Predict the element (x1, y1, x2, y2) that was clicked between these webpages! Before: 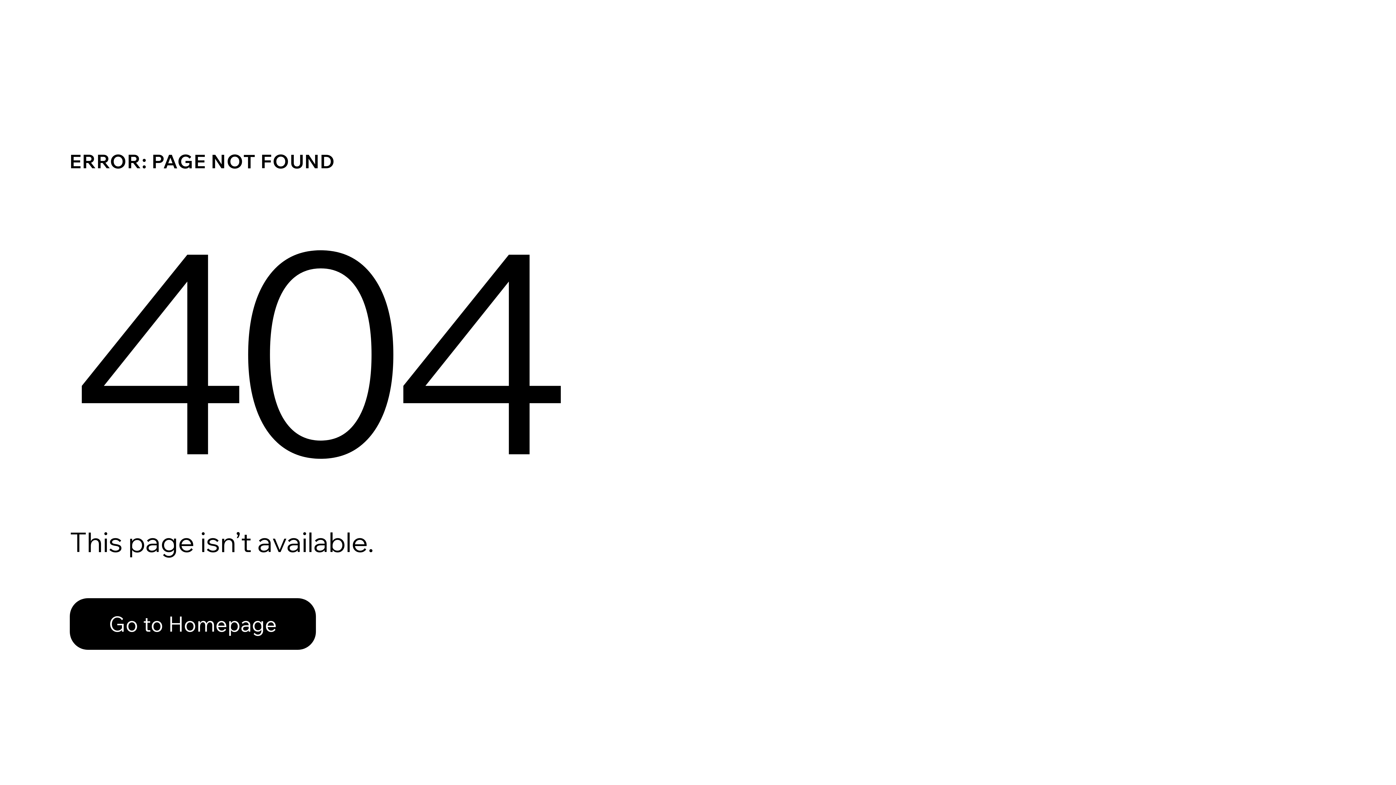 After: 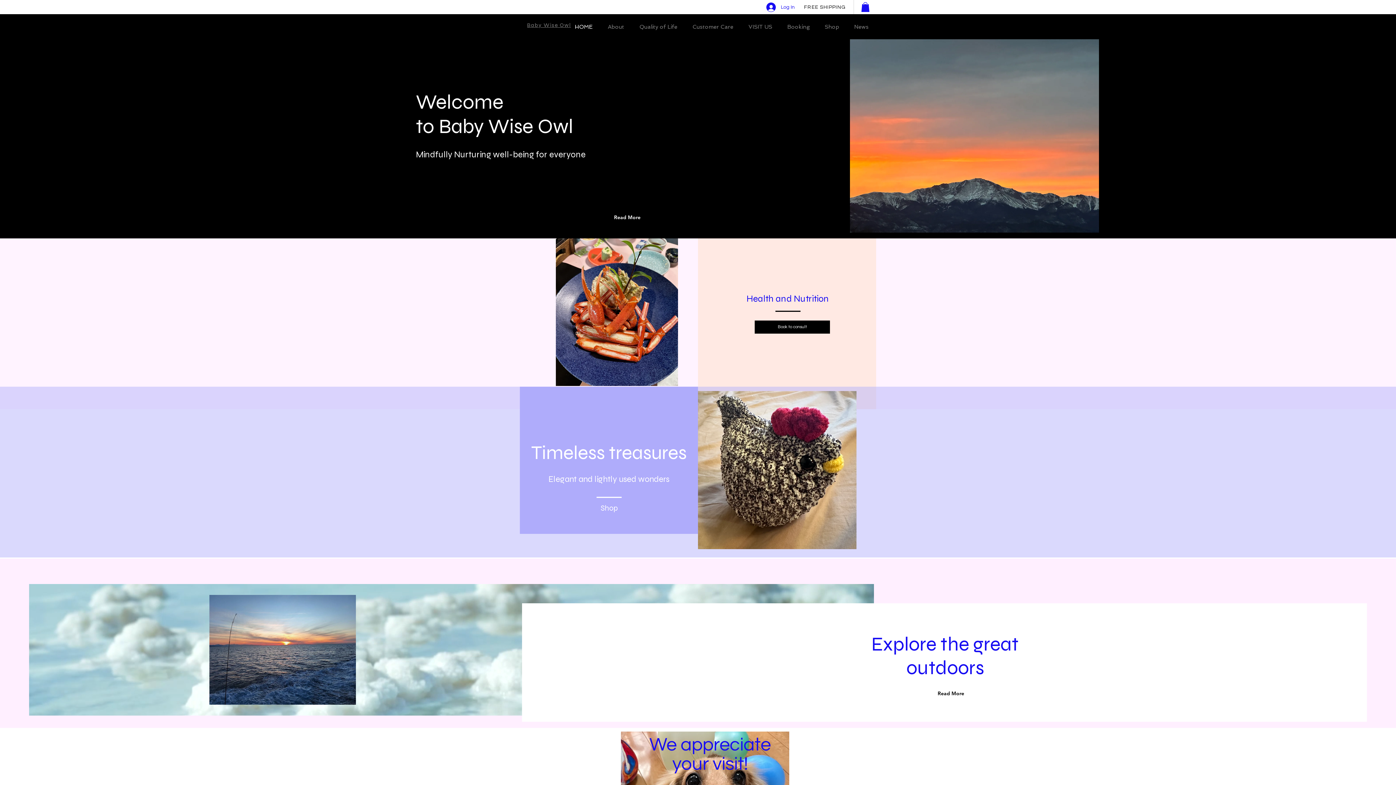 Action: label: Go to Homepage bbox: (69, 598, 316, 650)